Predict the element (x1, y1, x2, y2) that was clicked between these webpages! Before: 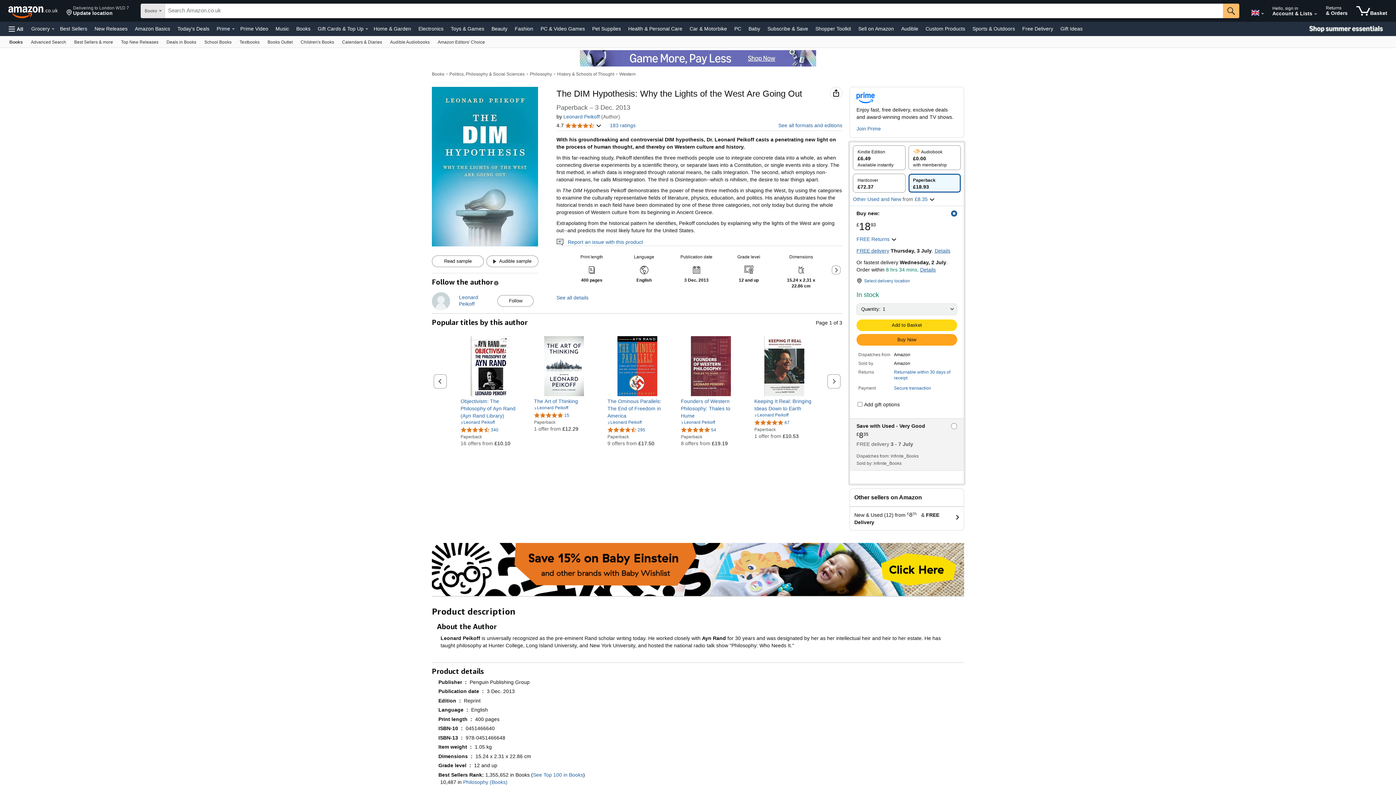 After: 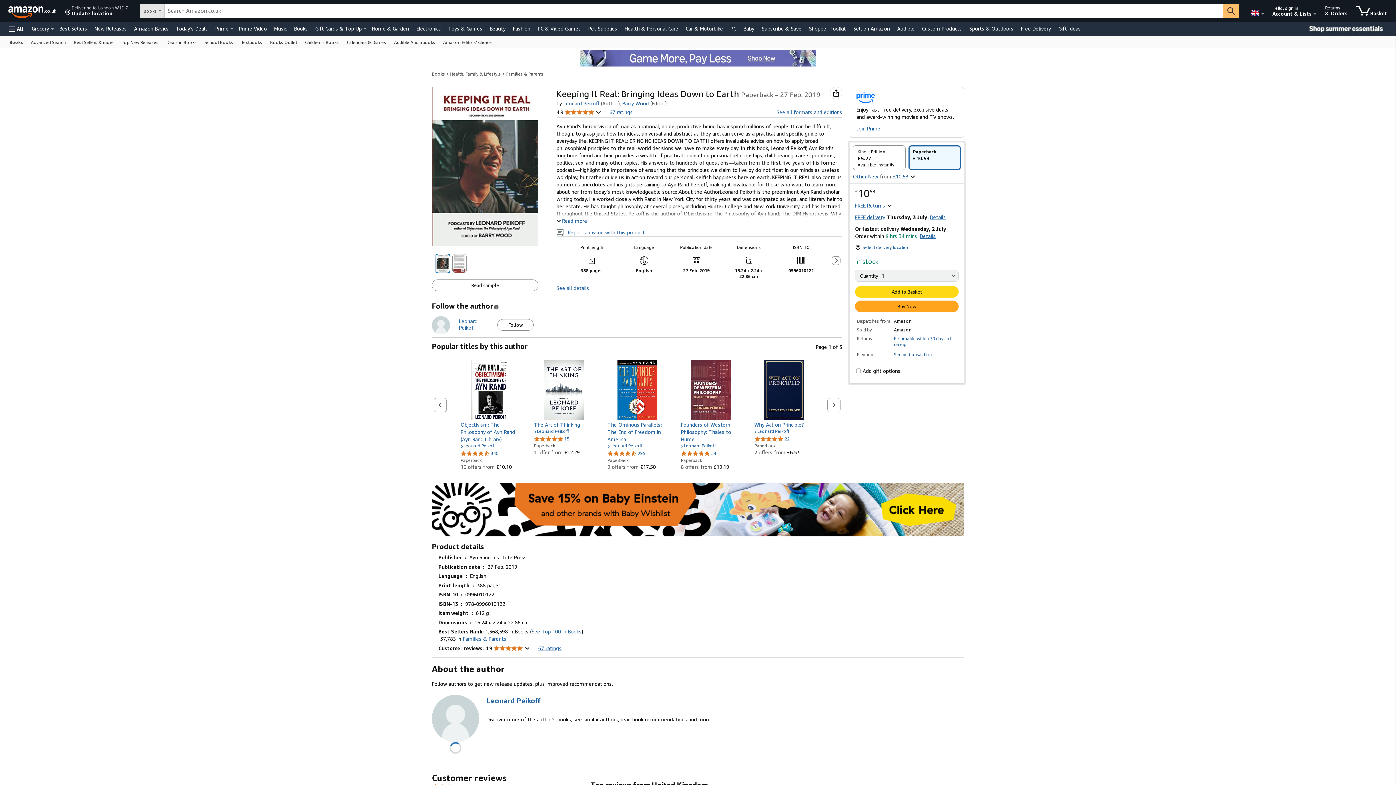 Action: bbox: (754, 397, 814, 412) label: Keeping It Real: Bringing Ideas Down to Earth